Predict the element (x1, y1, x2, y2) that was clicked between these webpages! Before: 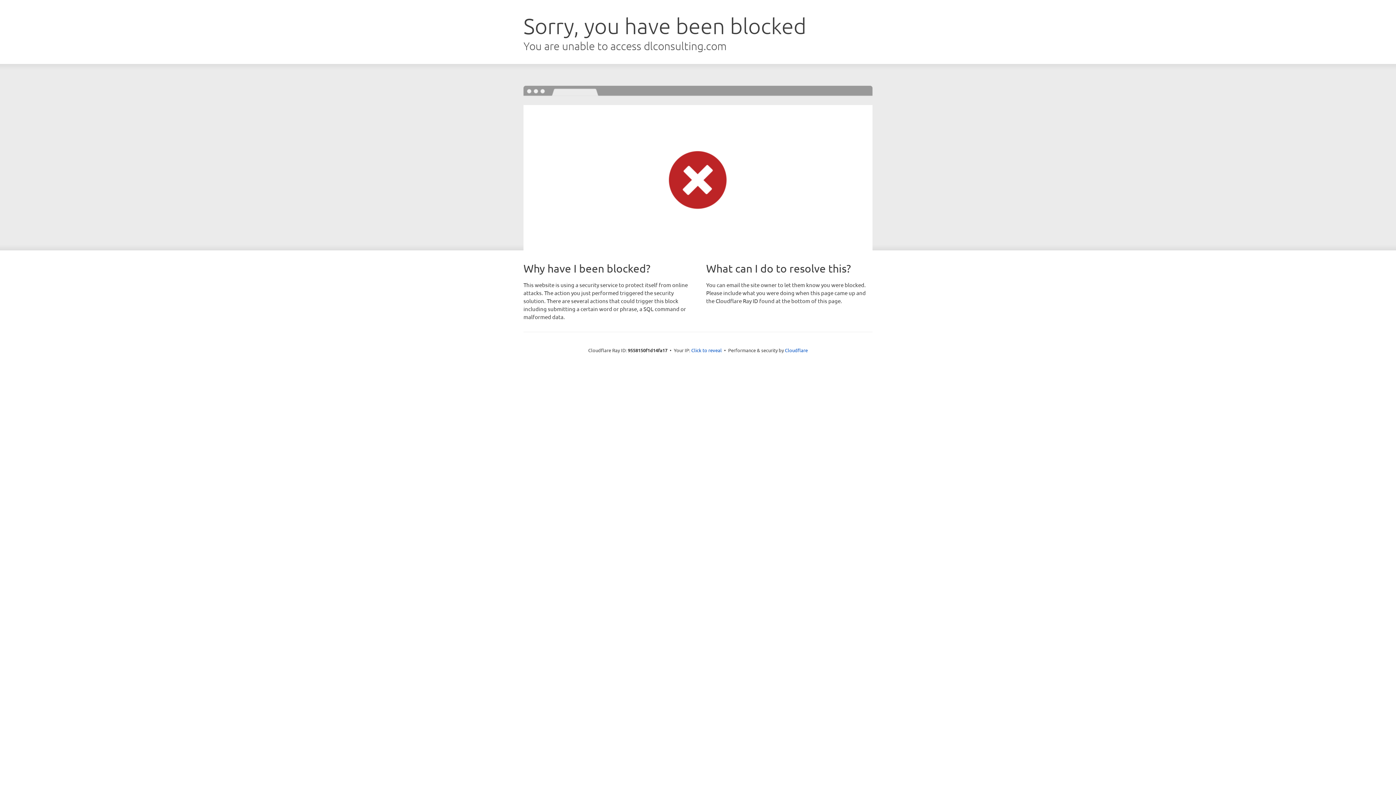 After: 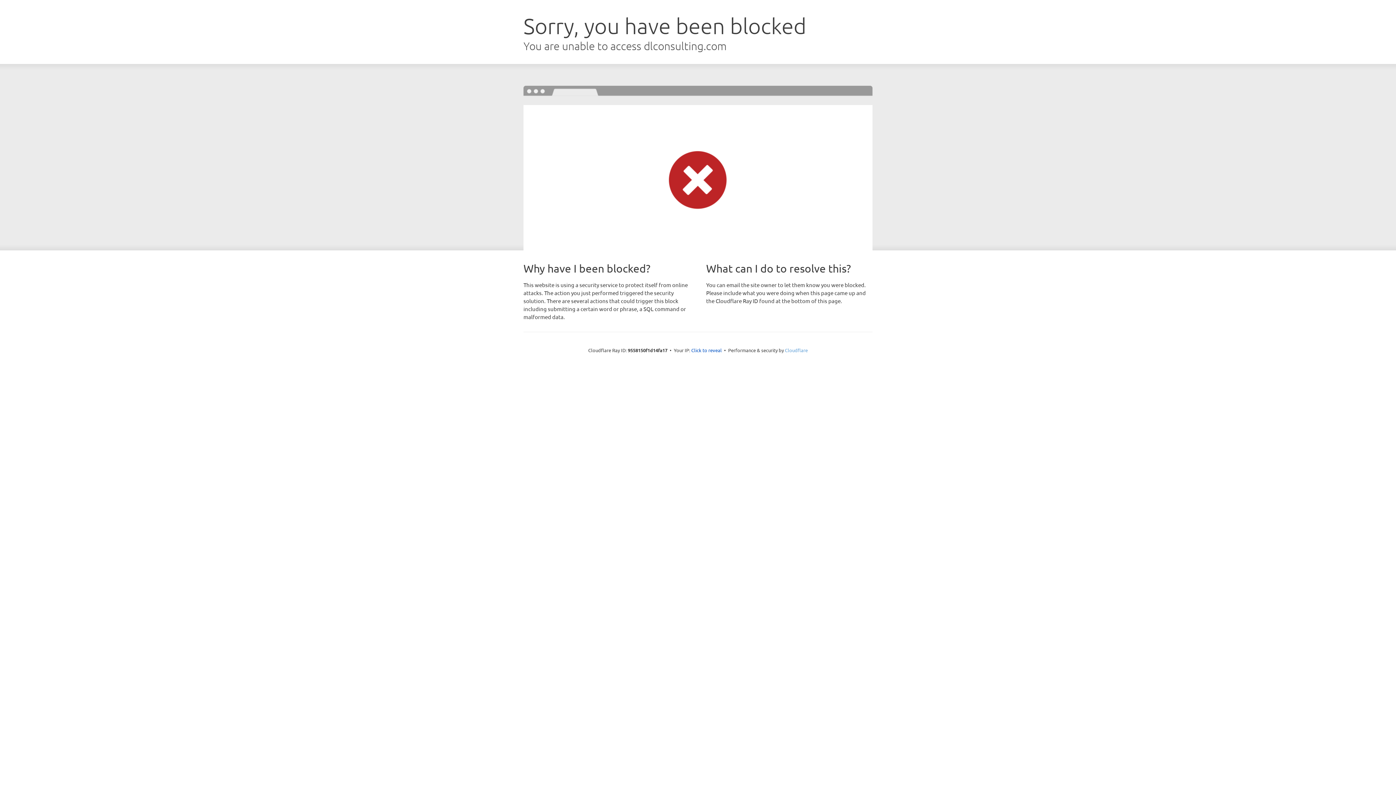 Action: bbox: (785, 347, 808, 353) label: Cloudflare